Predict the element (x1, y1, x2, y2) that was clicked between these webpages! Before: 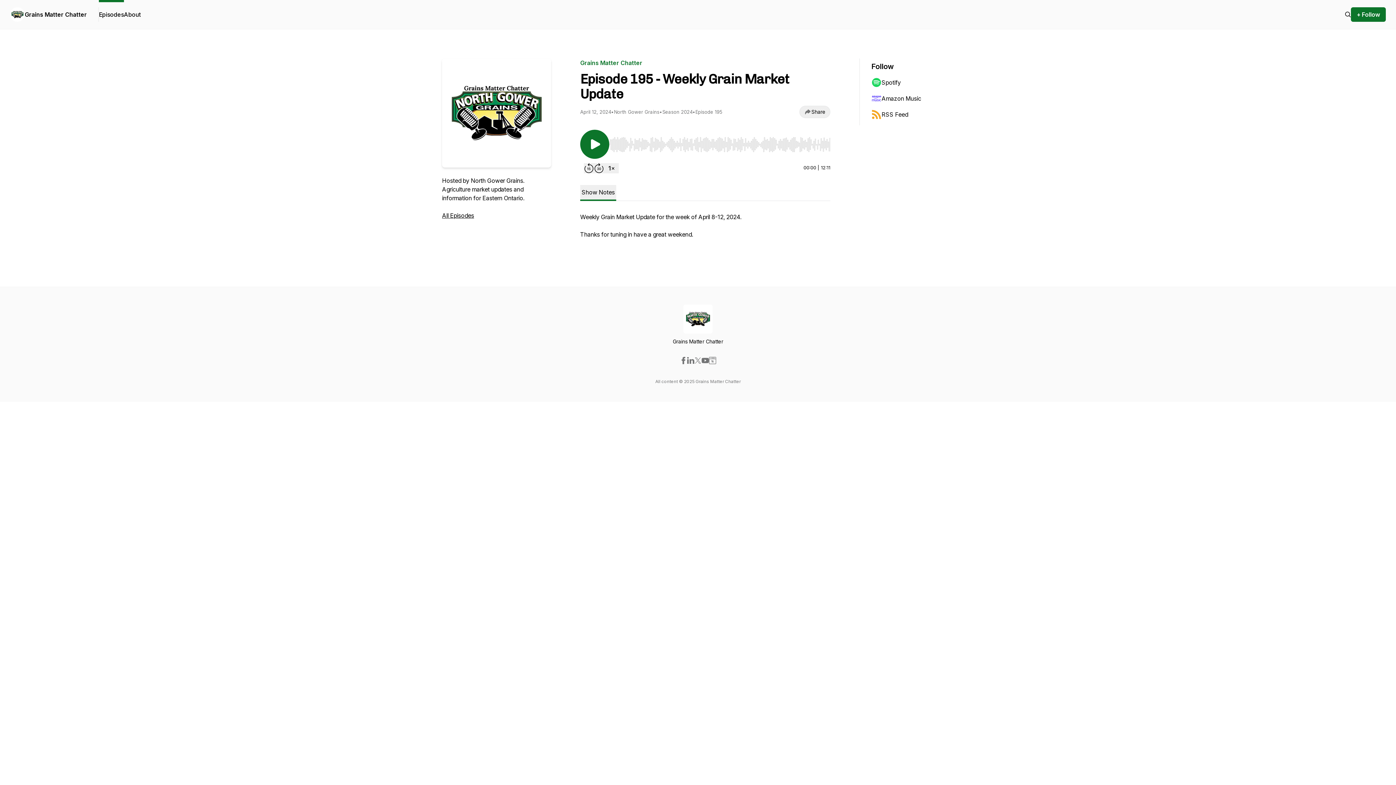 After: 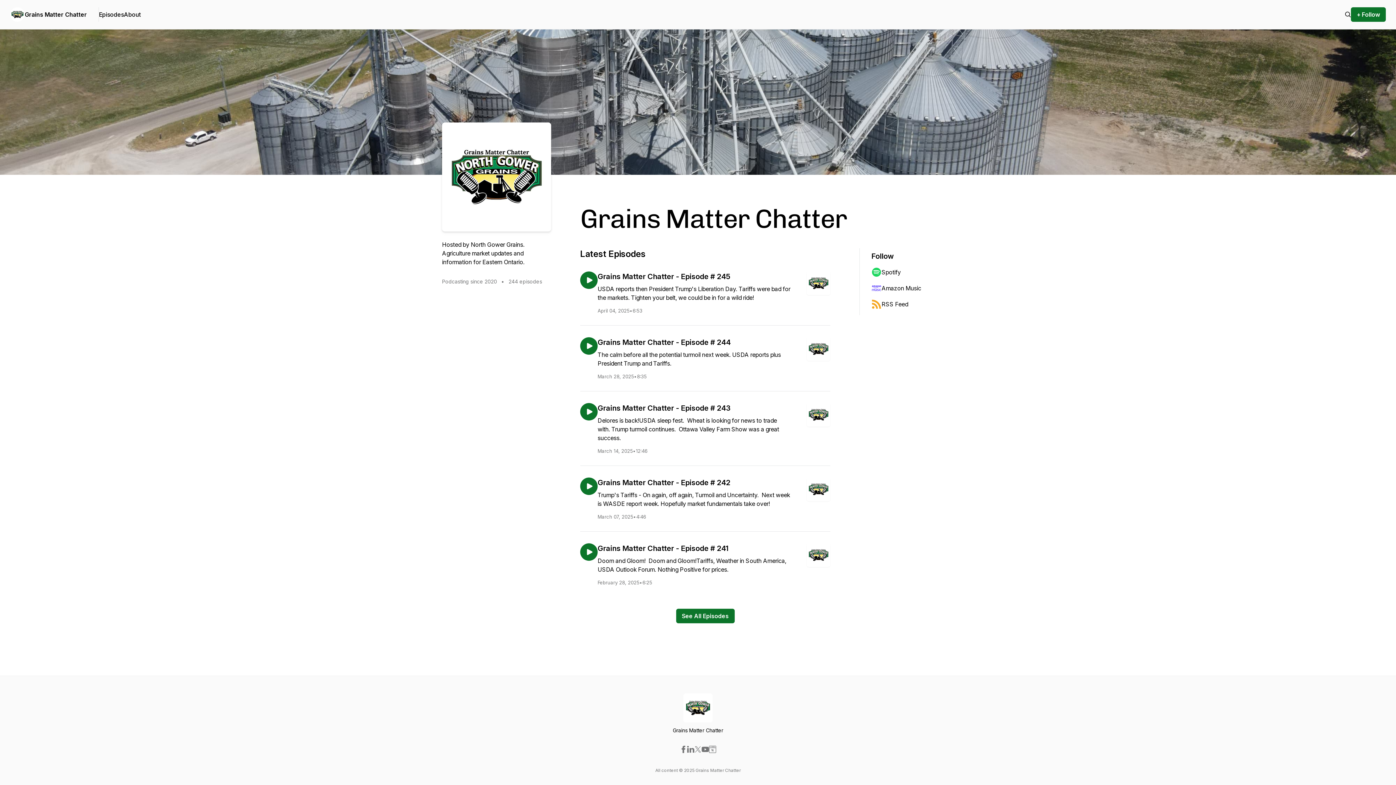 Action: bbox: (10, 7, 24, 21)